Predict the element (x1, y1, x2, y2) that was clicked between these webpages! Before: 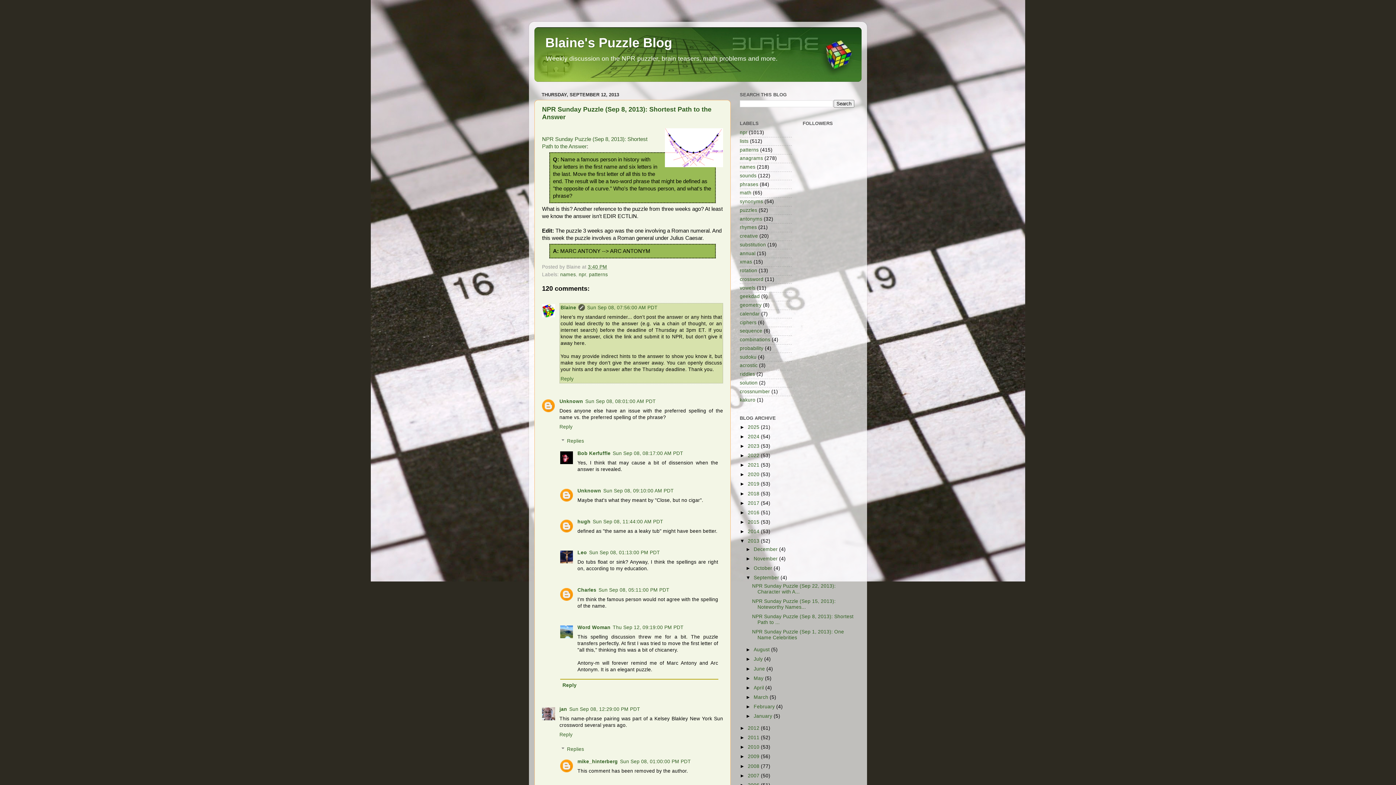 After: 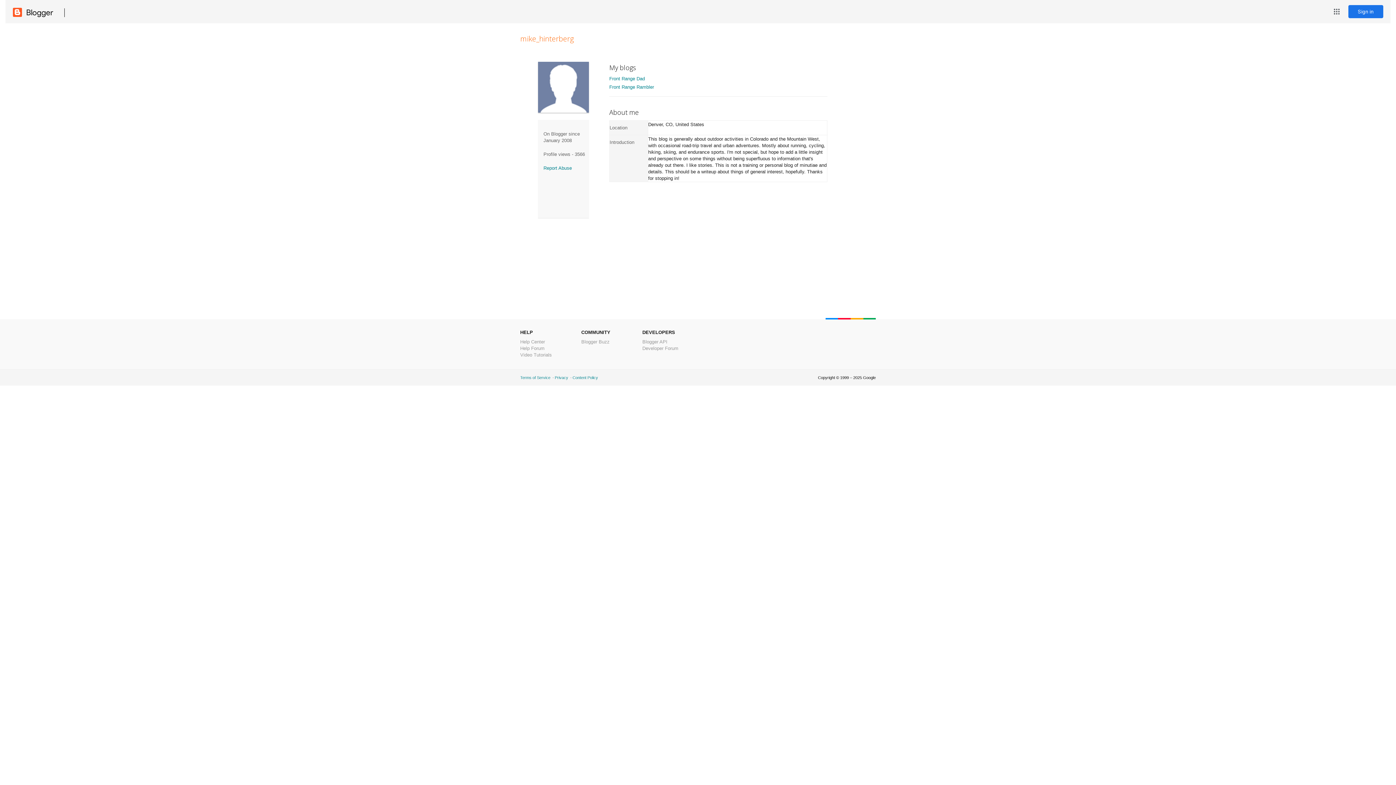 Action: bbox: (577, 759, 618, 764) label: mike_hinterberg